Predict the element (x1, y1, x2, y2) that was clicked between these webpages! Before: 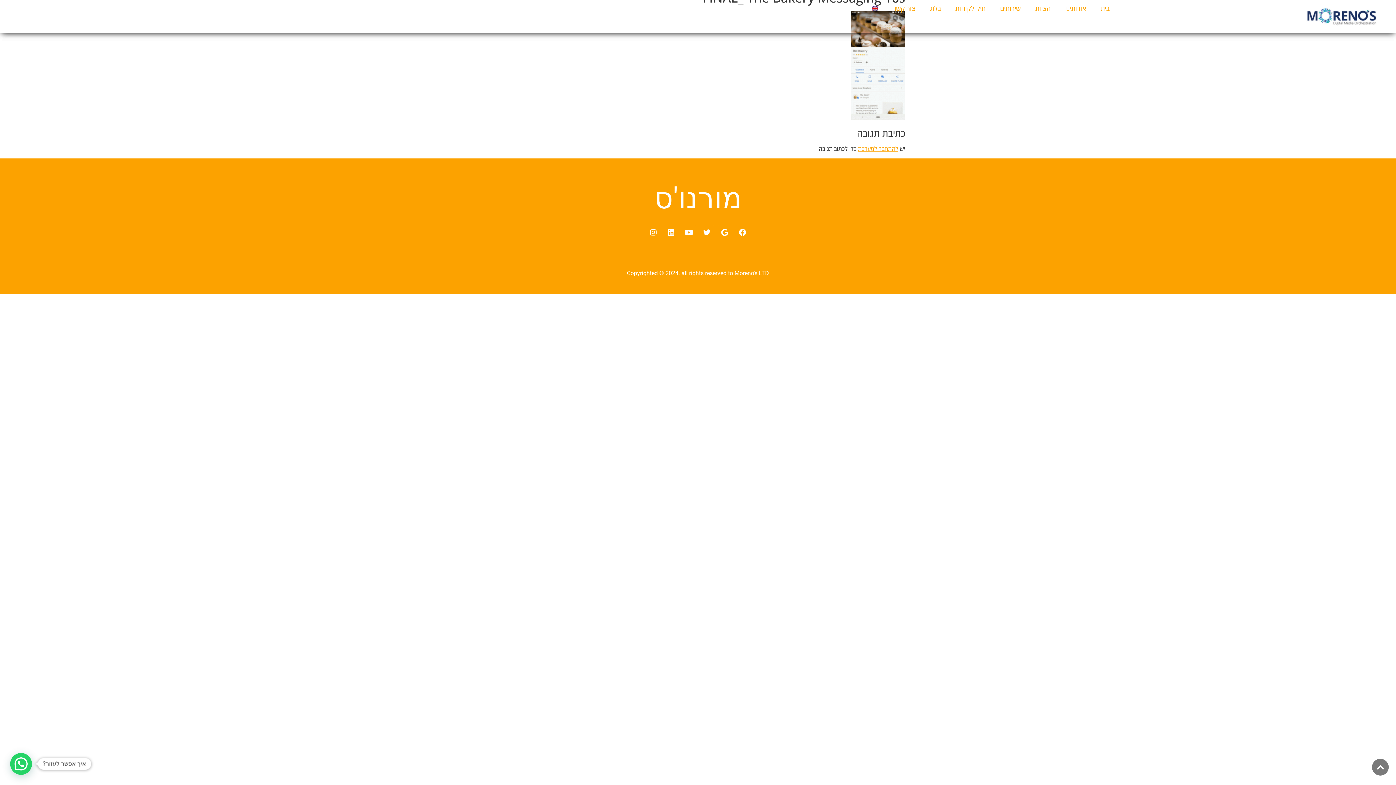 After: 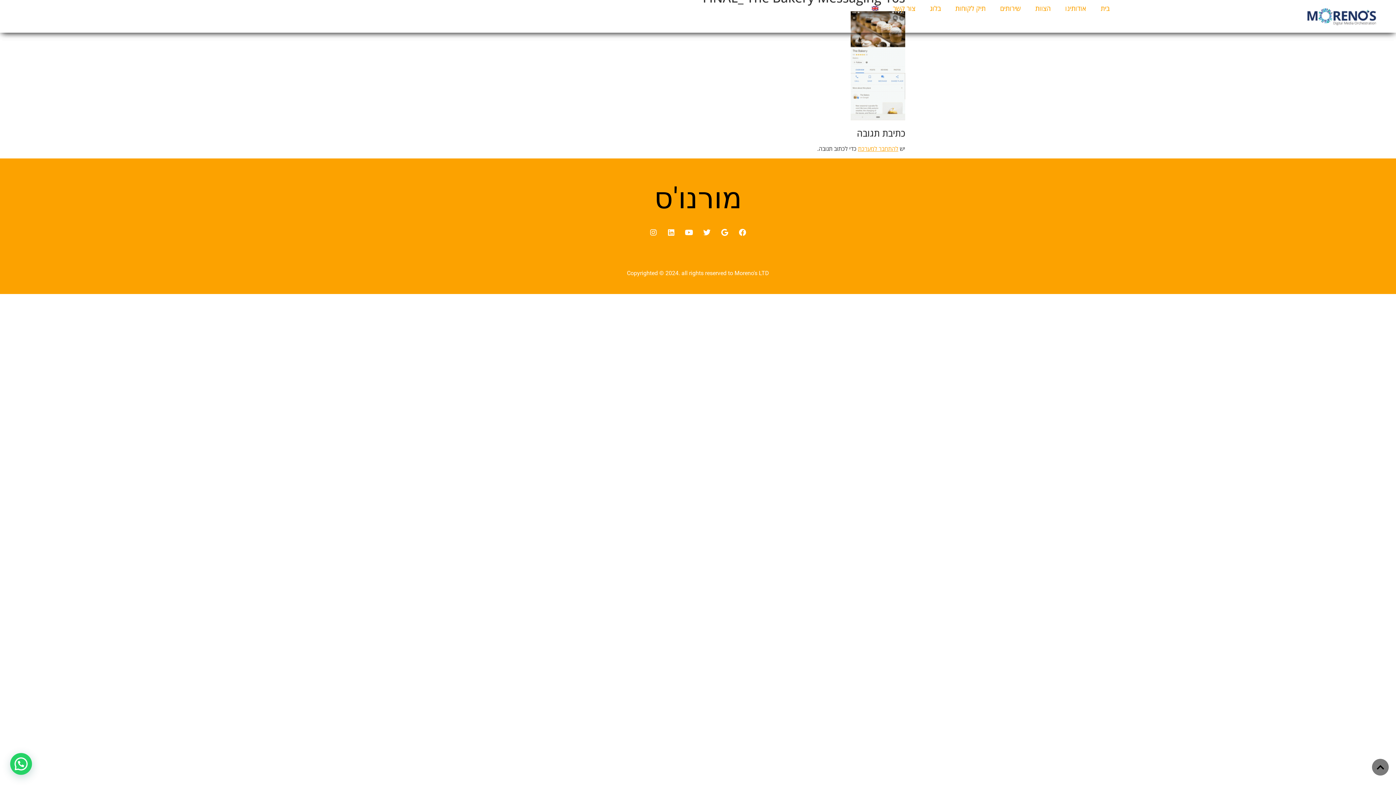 Action: bbox: (1372, 759, 1389, 776)